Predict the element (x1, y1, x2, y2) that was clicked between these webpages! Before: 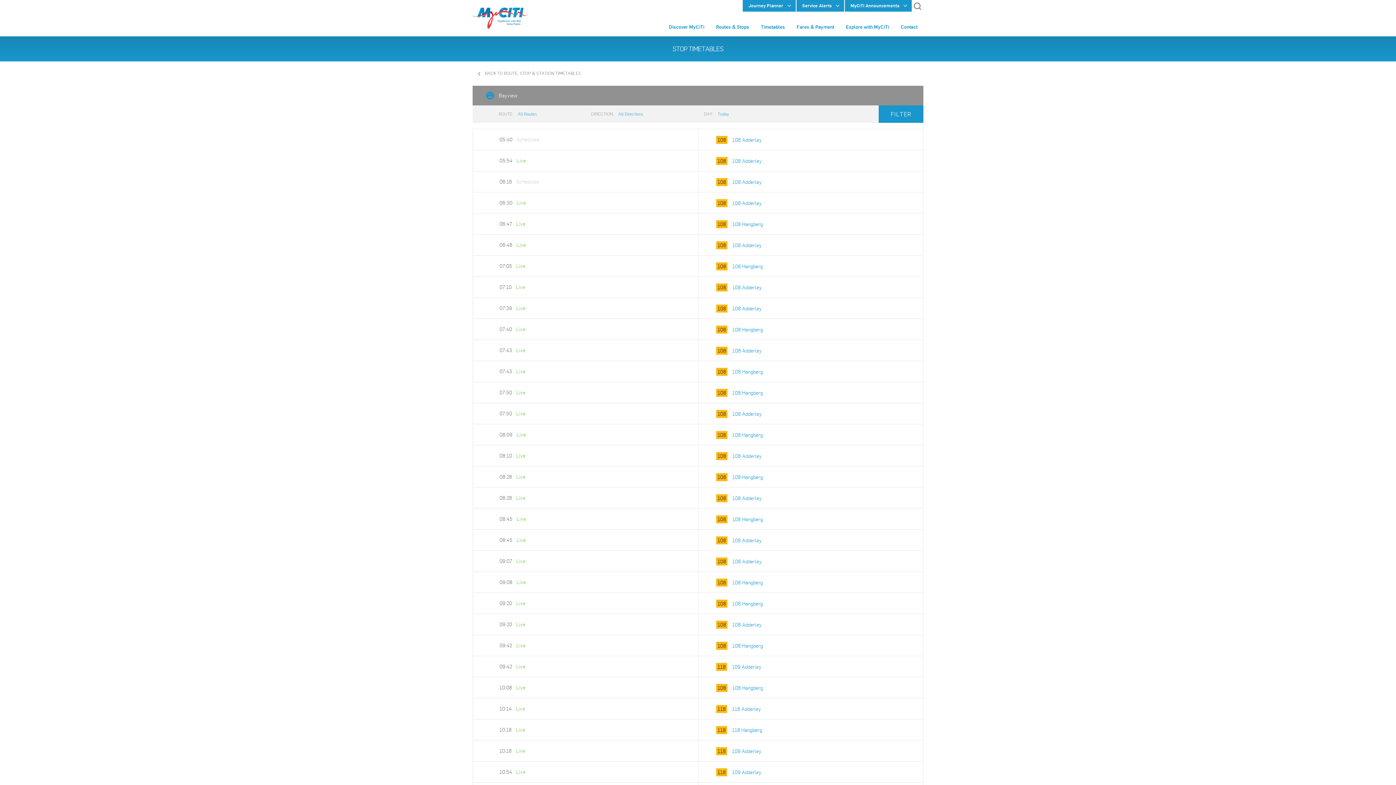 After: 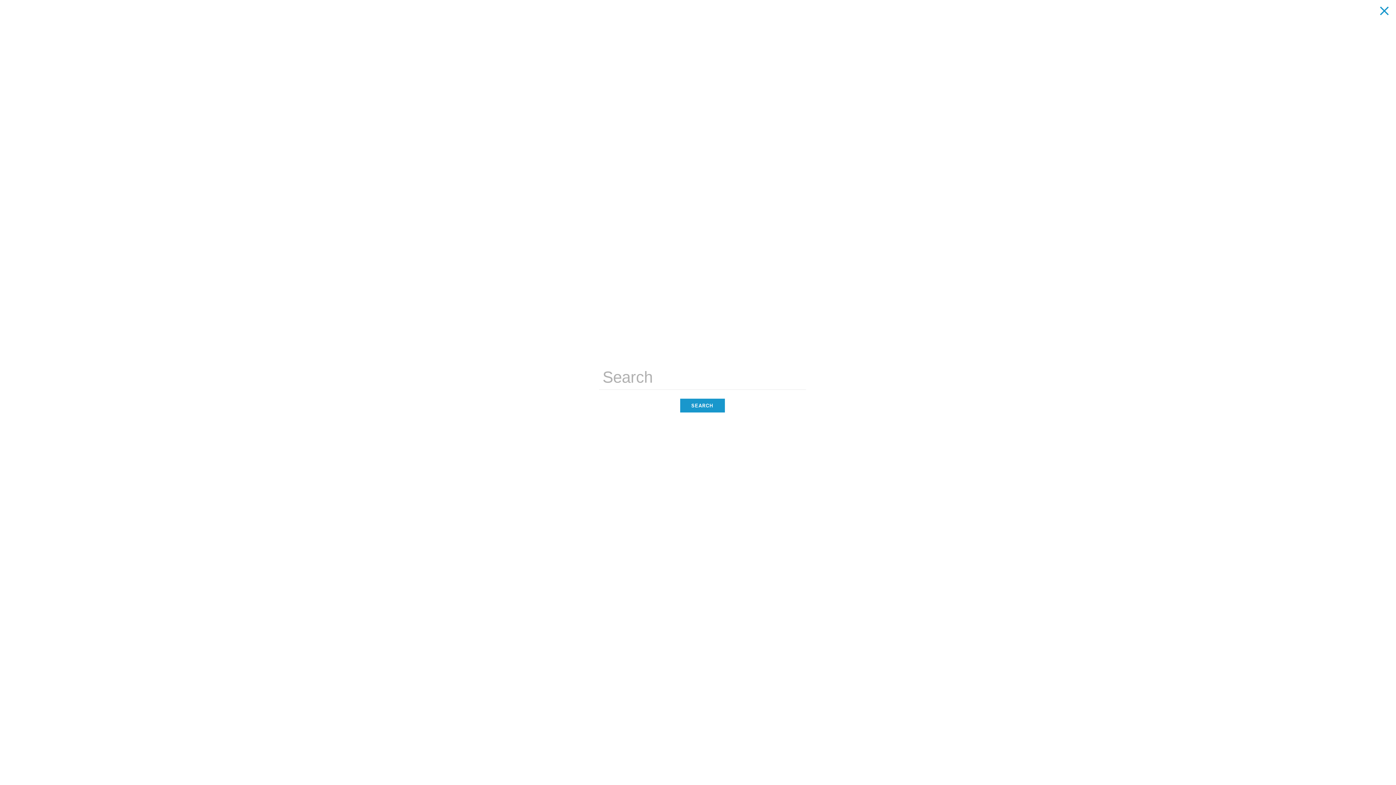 Action: bbox: (912, 0, 923, 11)